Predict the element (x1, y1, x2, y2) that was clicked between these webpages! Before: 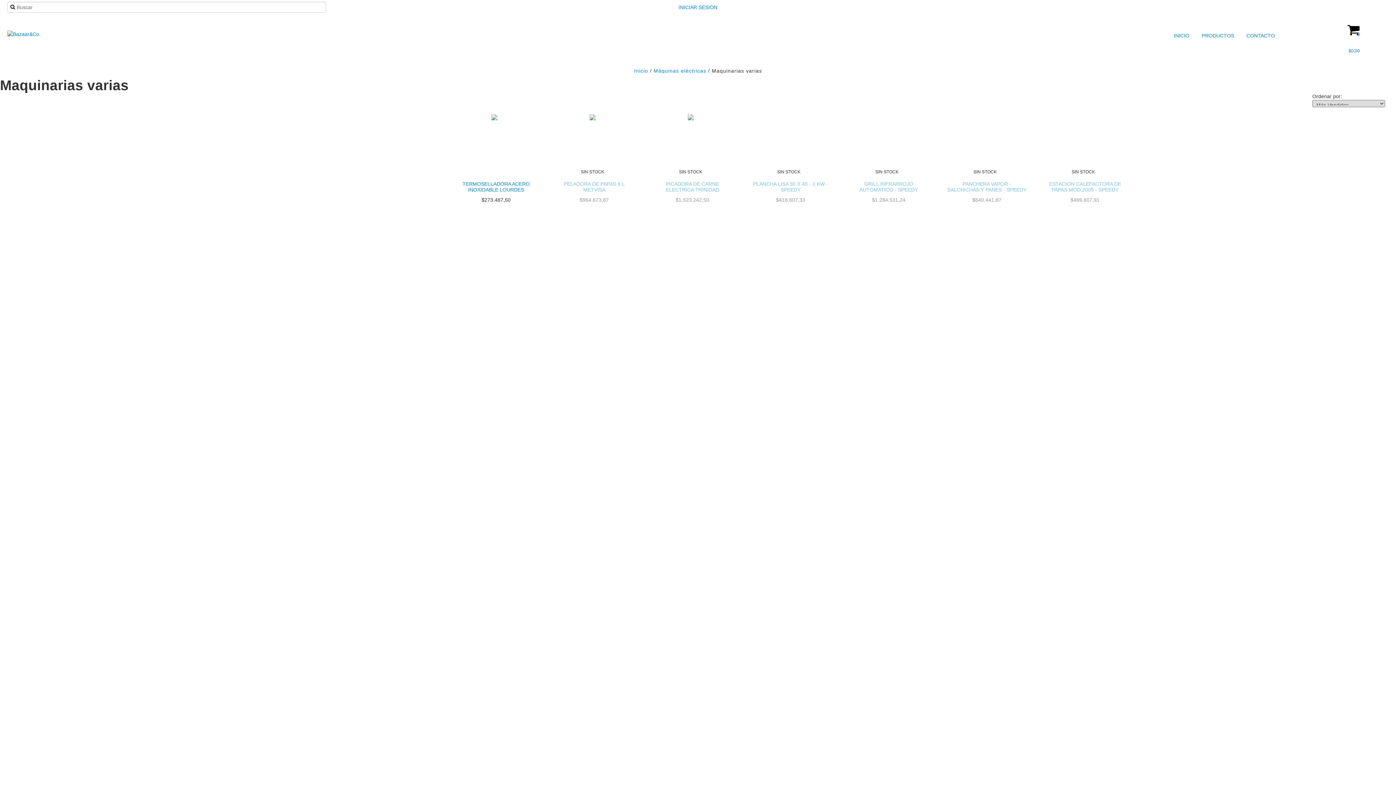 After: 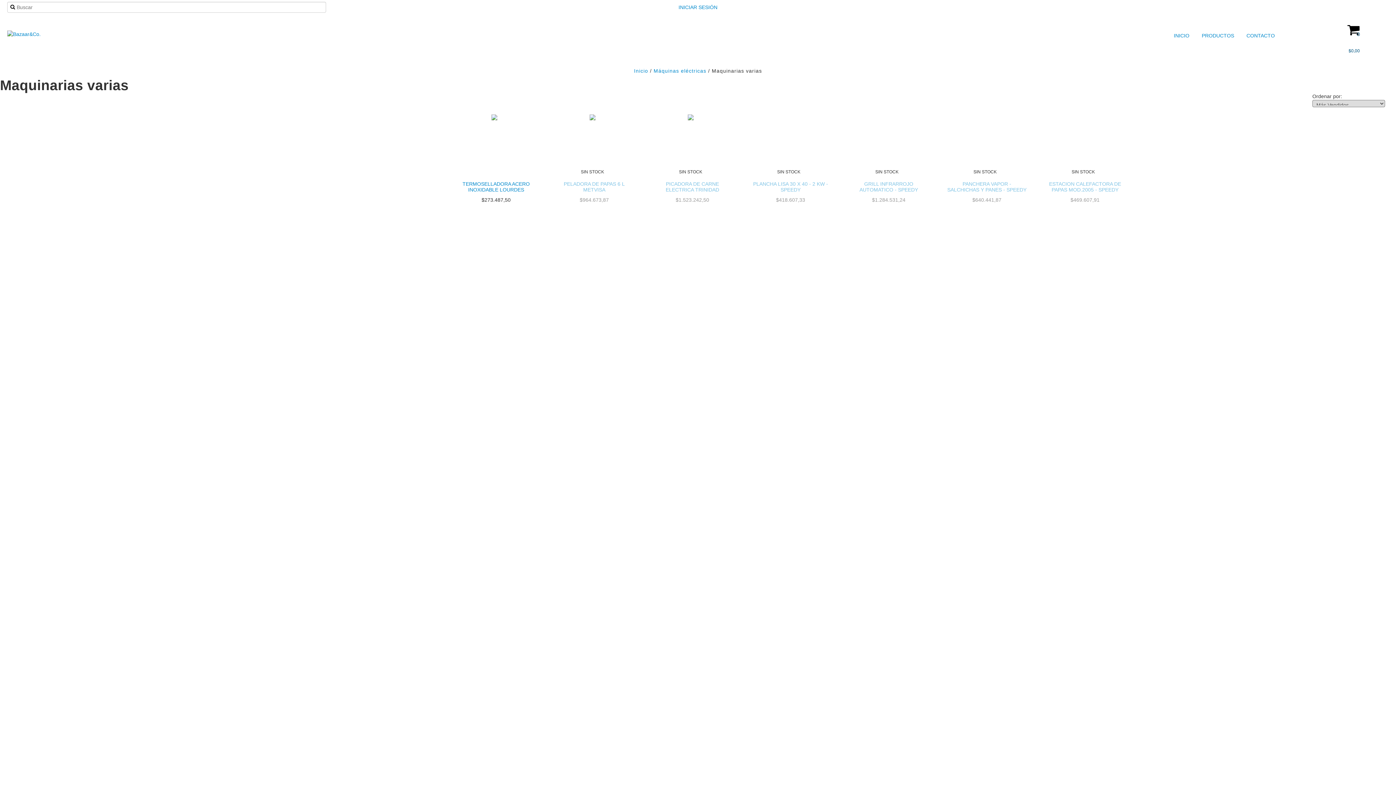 Action: label: 0
$0,00 bbox: (1312, 14, 1396, 56)